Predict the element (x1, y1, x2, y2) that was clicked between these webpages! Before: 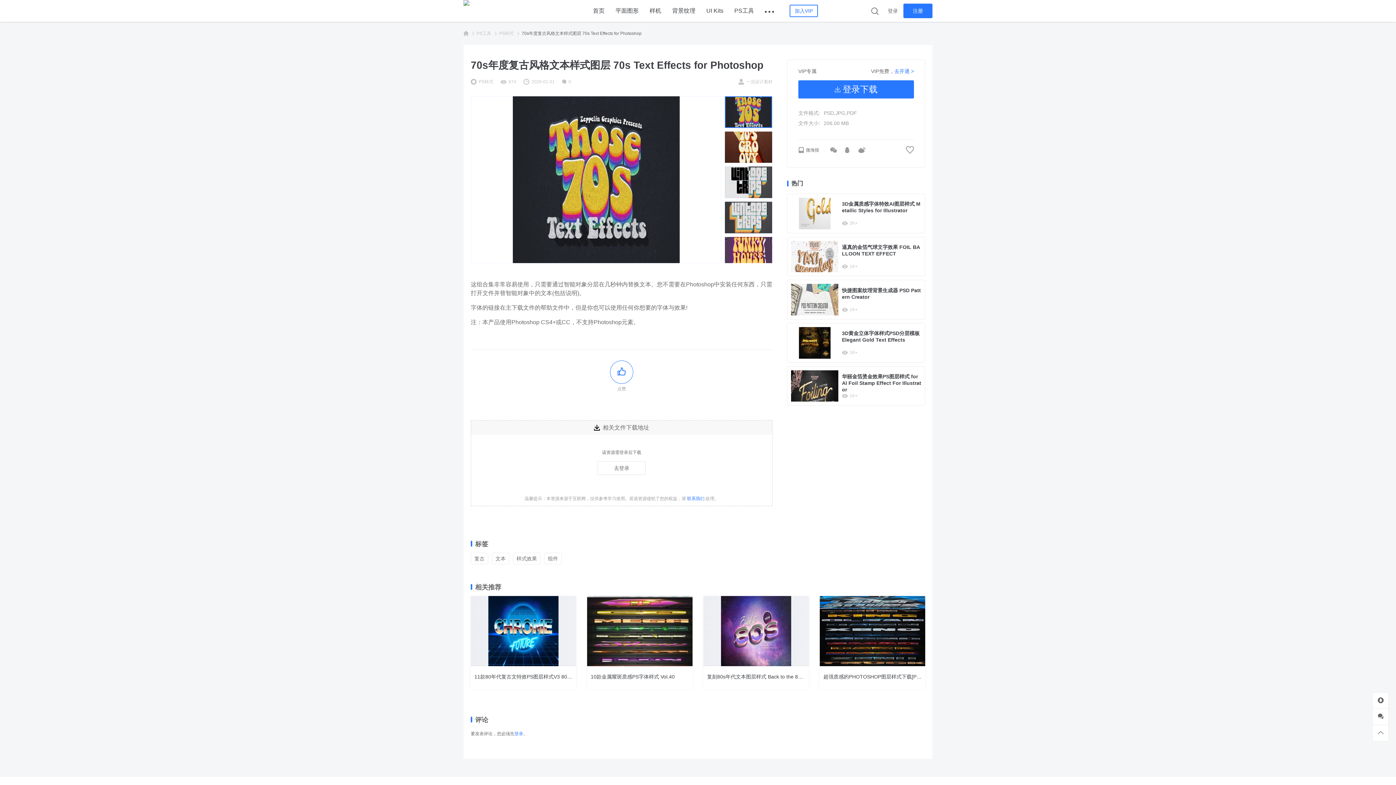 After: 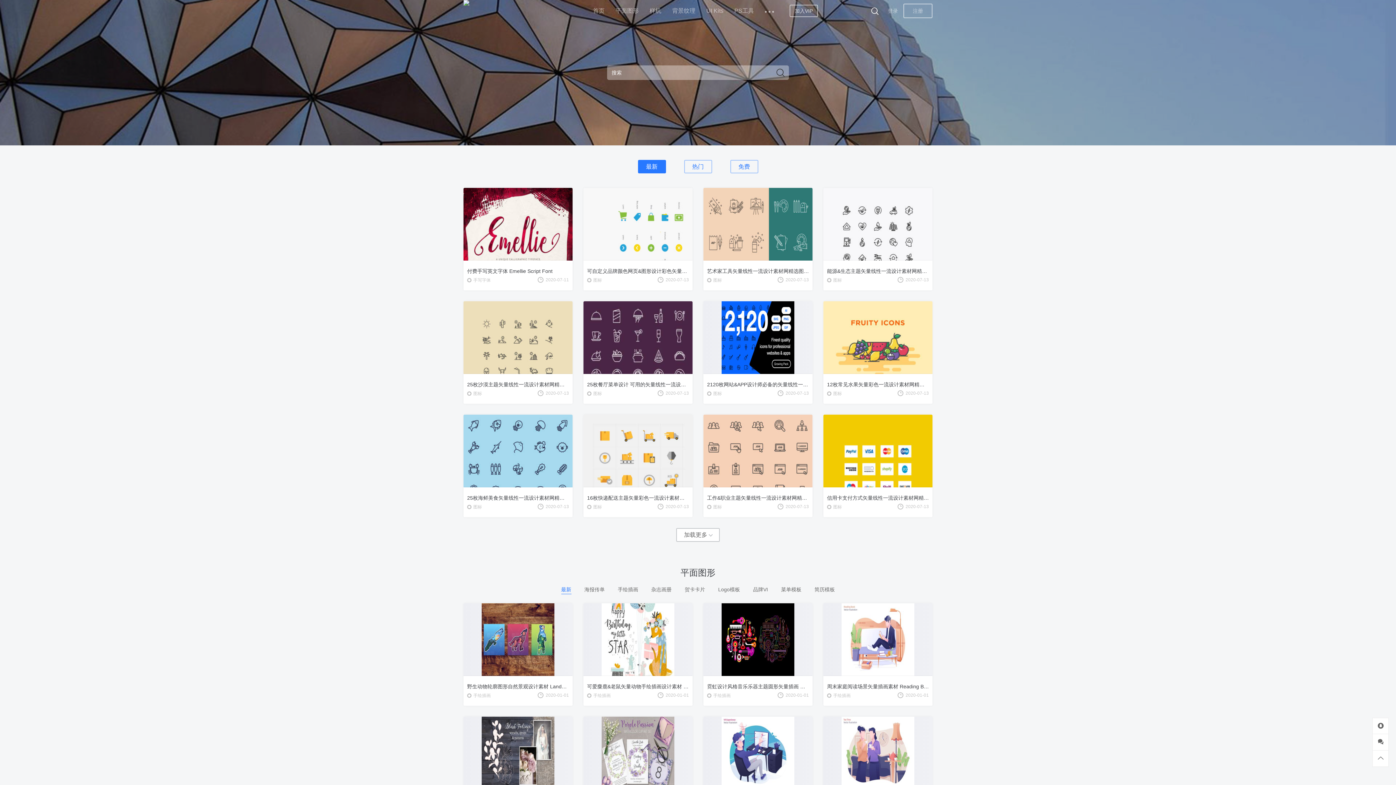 Action: bbox: (463, 0, 536, 21)